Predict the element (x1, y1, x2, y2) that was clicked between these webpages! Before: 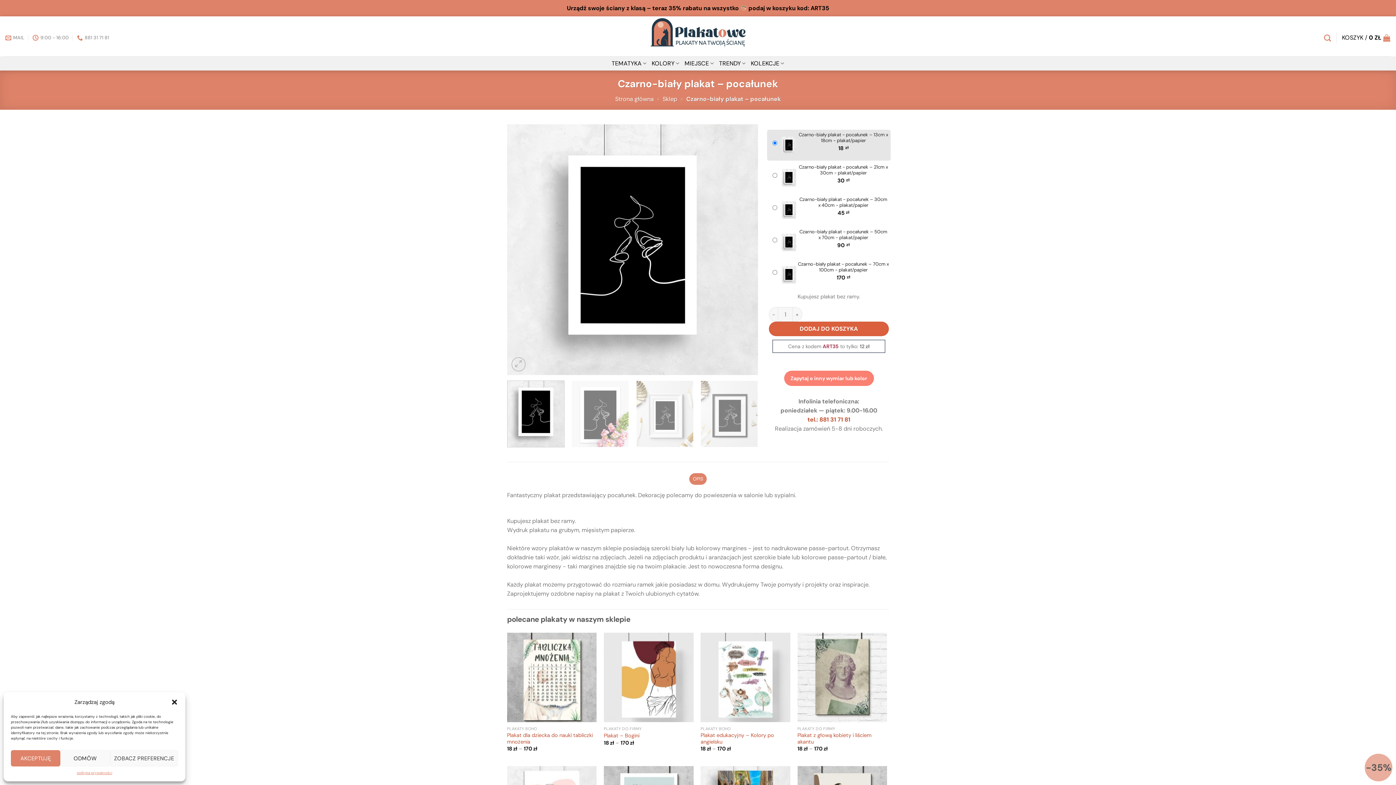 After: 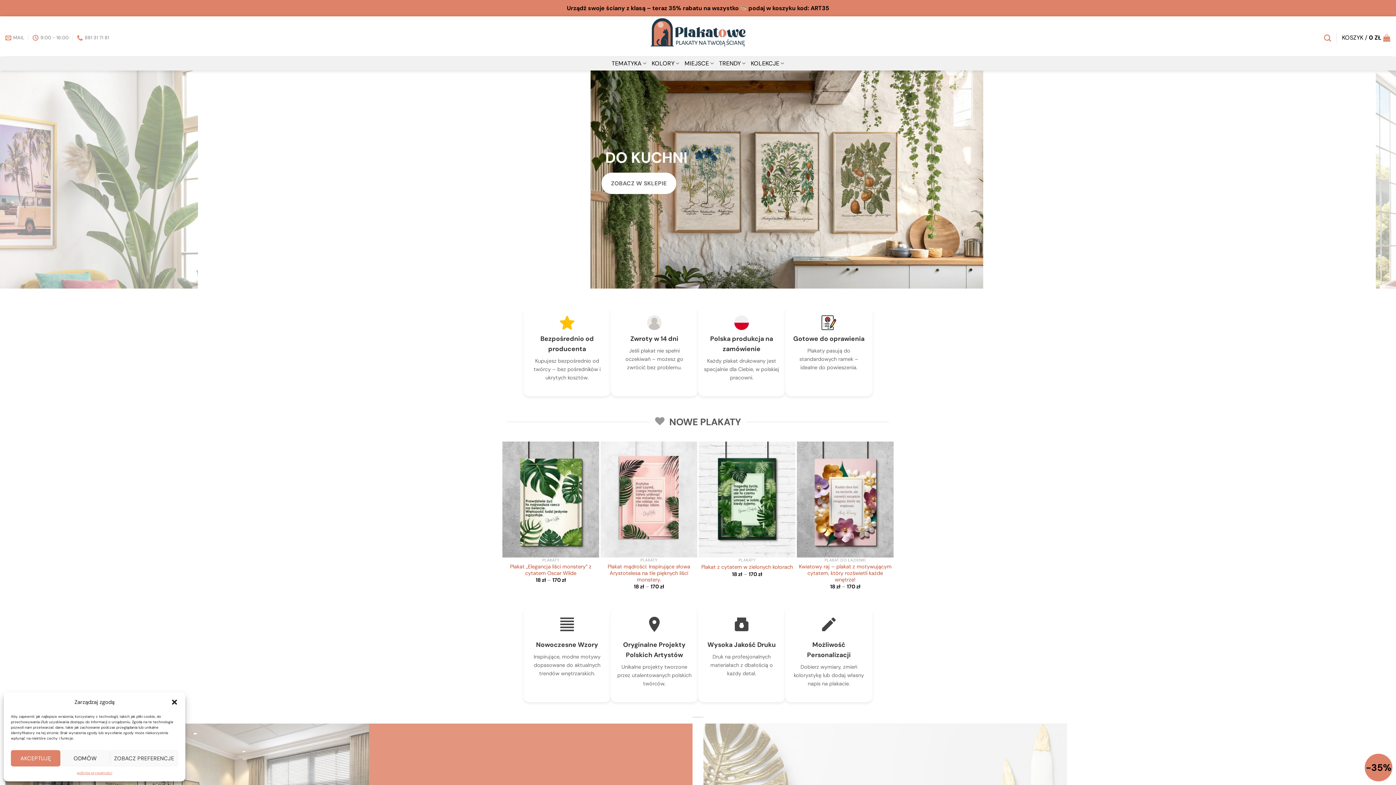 Action: label: Strona główna bbox: (615, 95, 653, 102)